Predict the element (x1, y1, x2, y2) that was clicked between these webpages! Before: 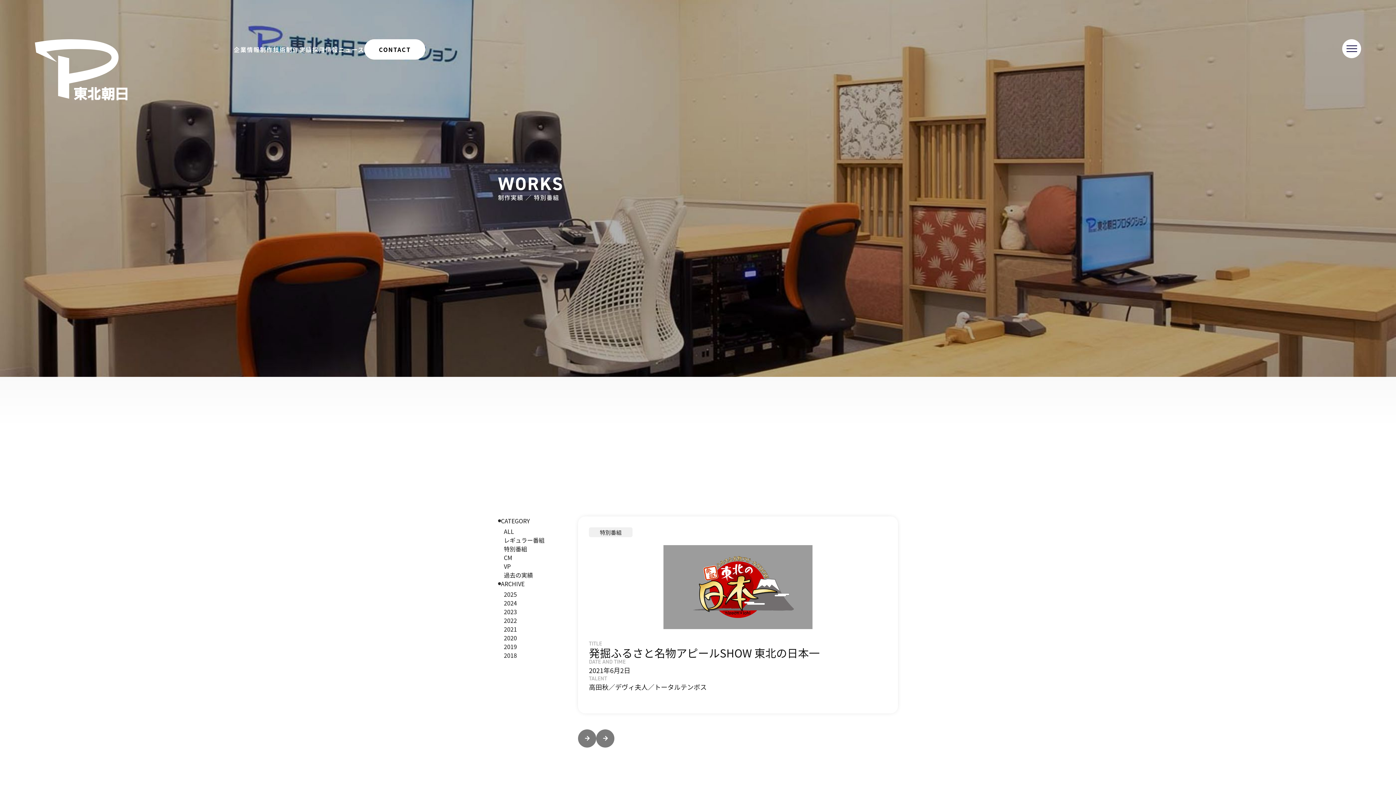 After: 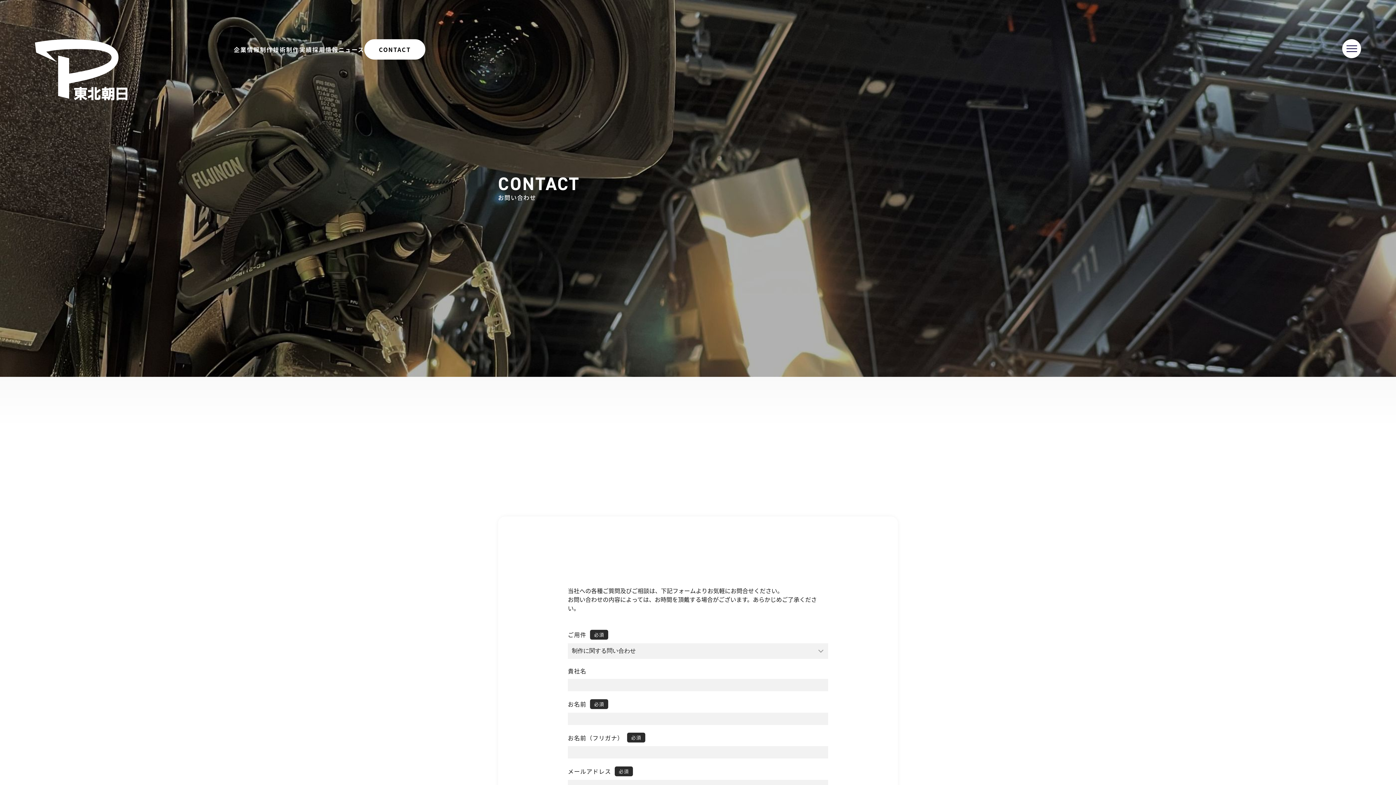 Action: label: CONTACT bbox: (364, 39, 425, 59)